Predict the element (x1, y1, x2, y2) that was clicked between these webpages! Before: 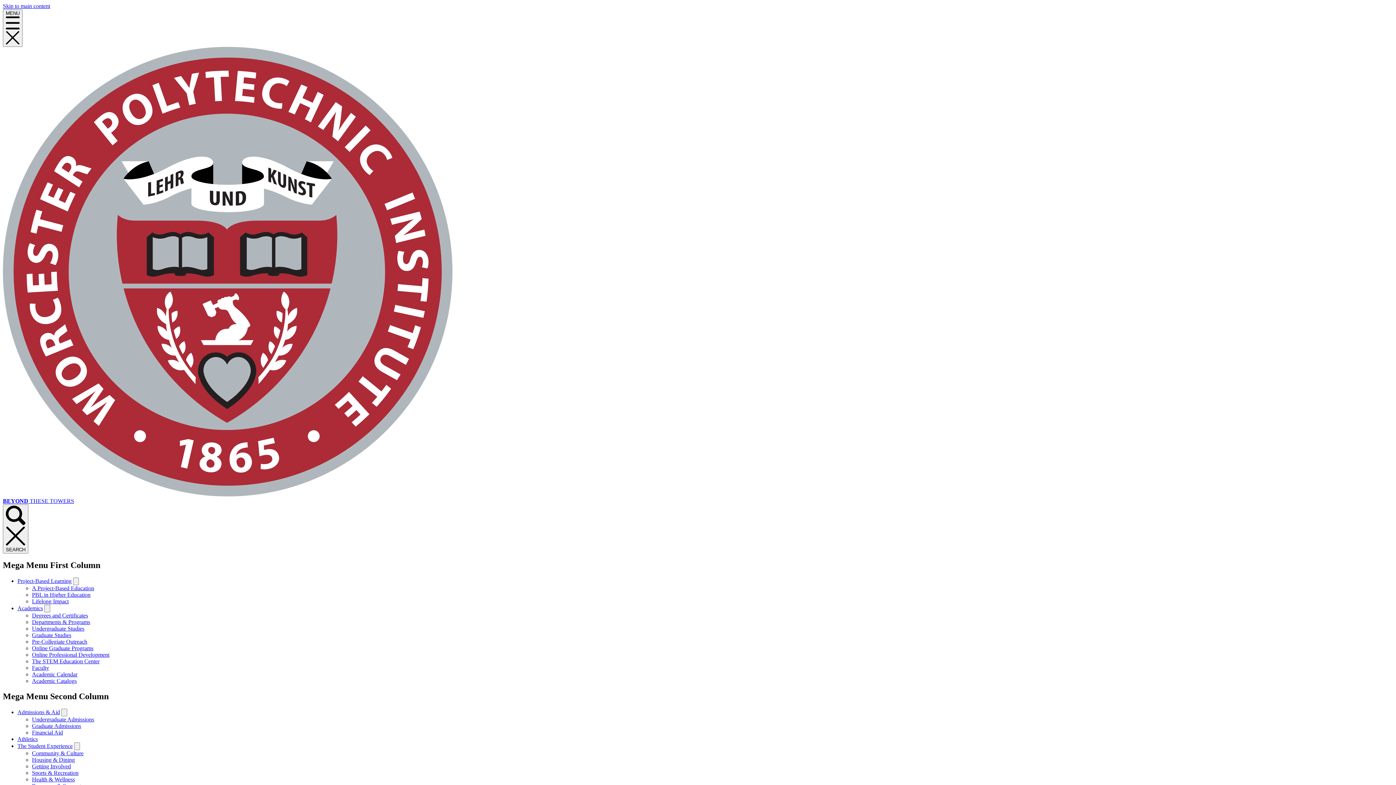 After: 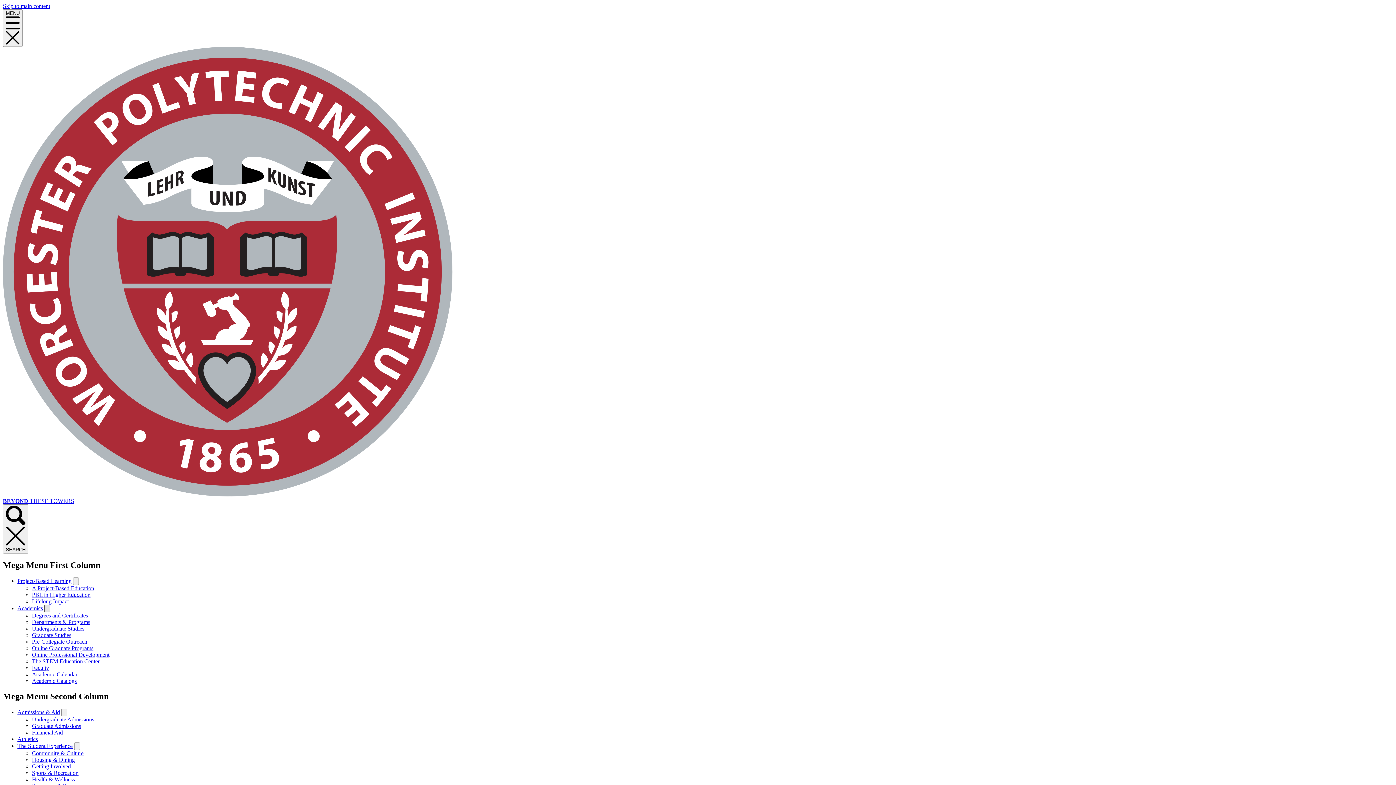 Action: bbox: (44, 605, 50, 612)